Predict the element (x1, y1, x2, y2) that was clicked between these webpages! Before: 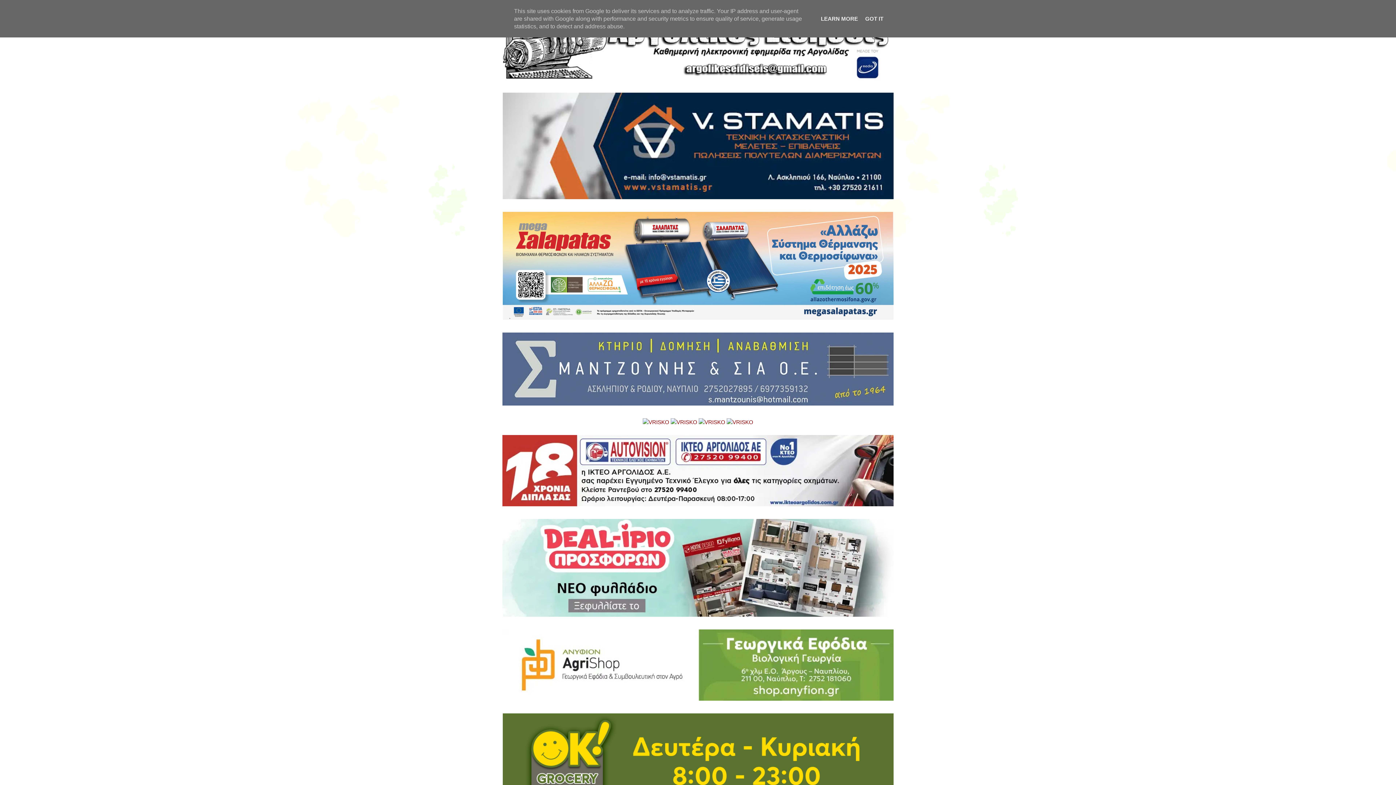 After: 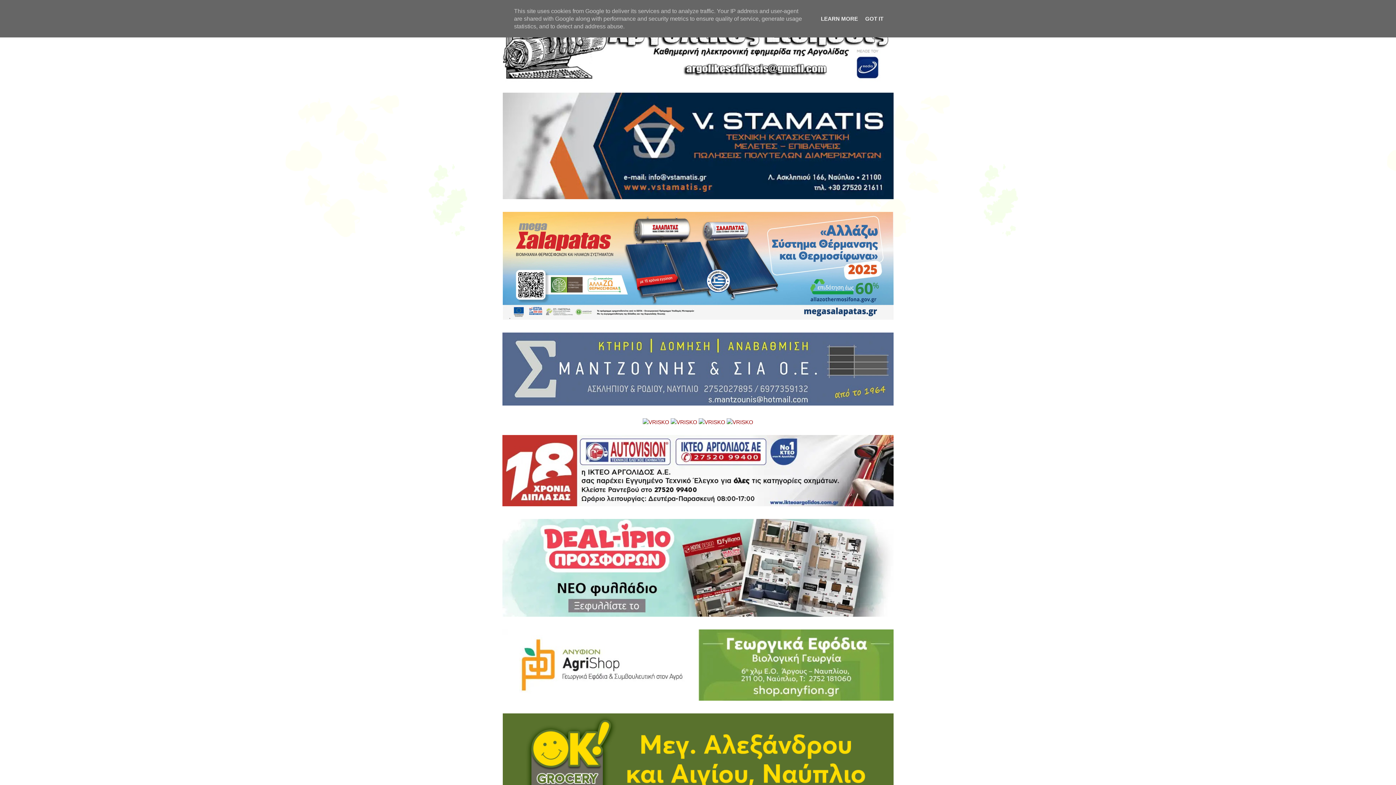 Action: bbox: (502, 194, 893, 200)